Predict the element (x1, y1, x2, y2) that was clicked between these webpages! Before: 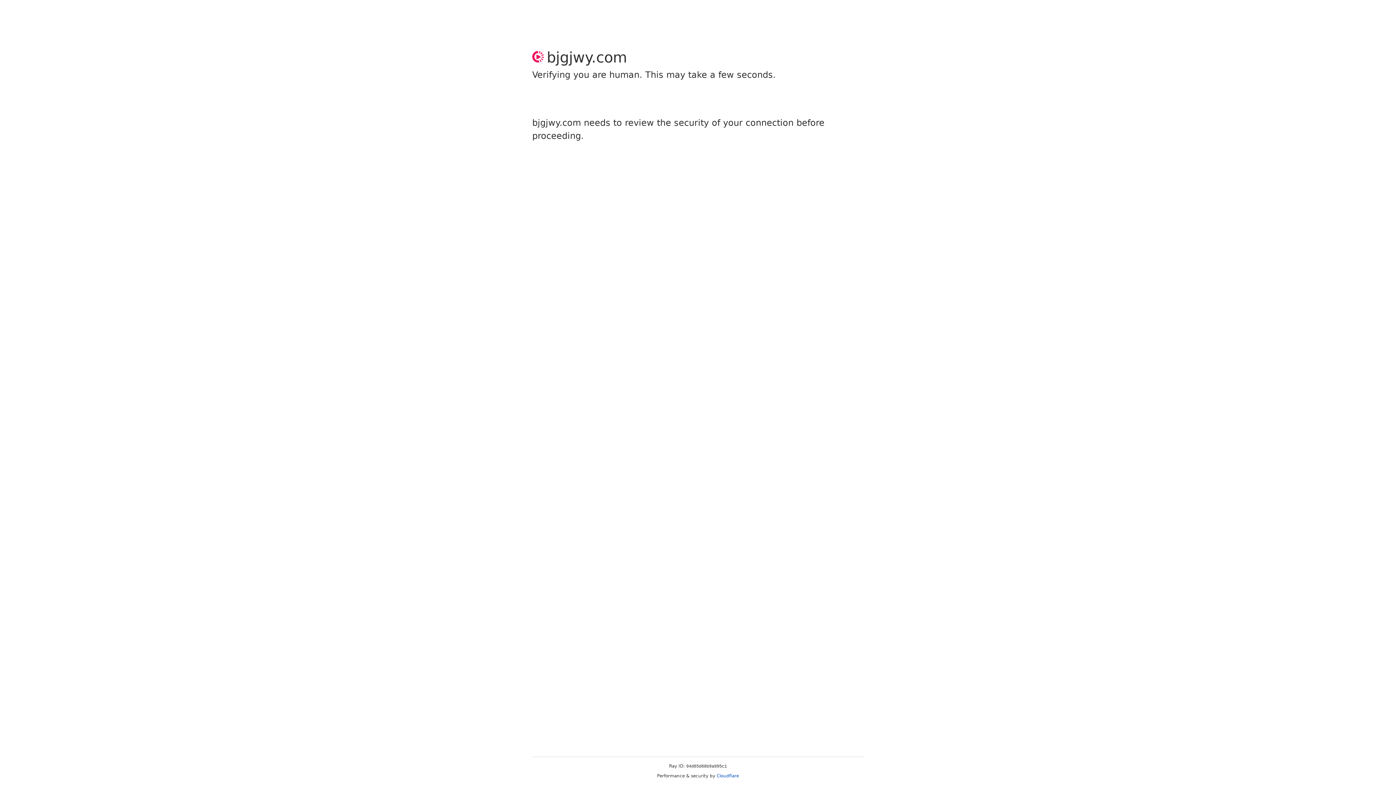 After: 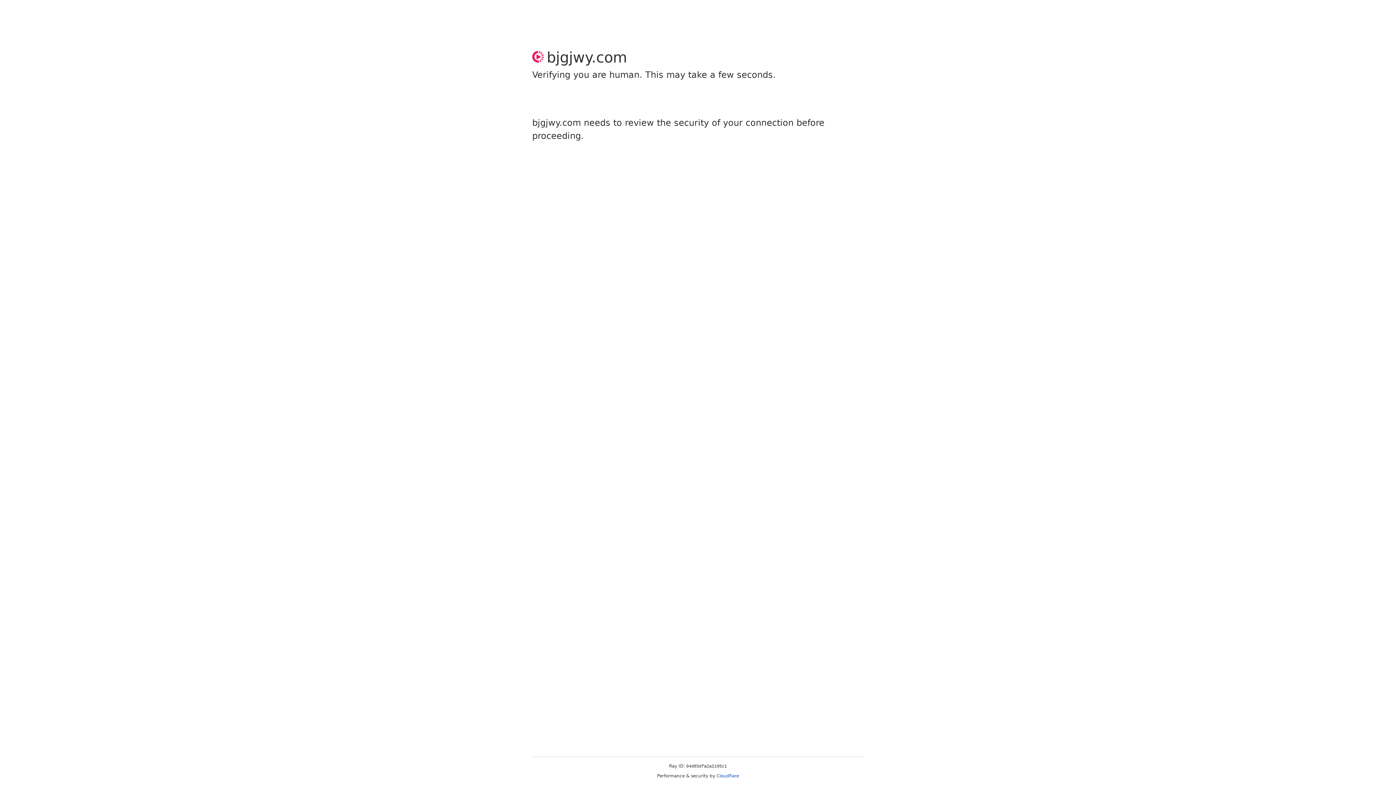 Action: label: Cloudflare bbox: (716, 773, 739, 778)